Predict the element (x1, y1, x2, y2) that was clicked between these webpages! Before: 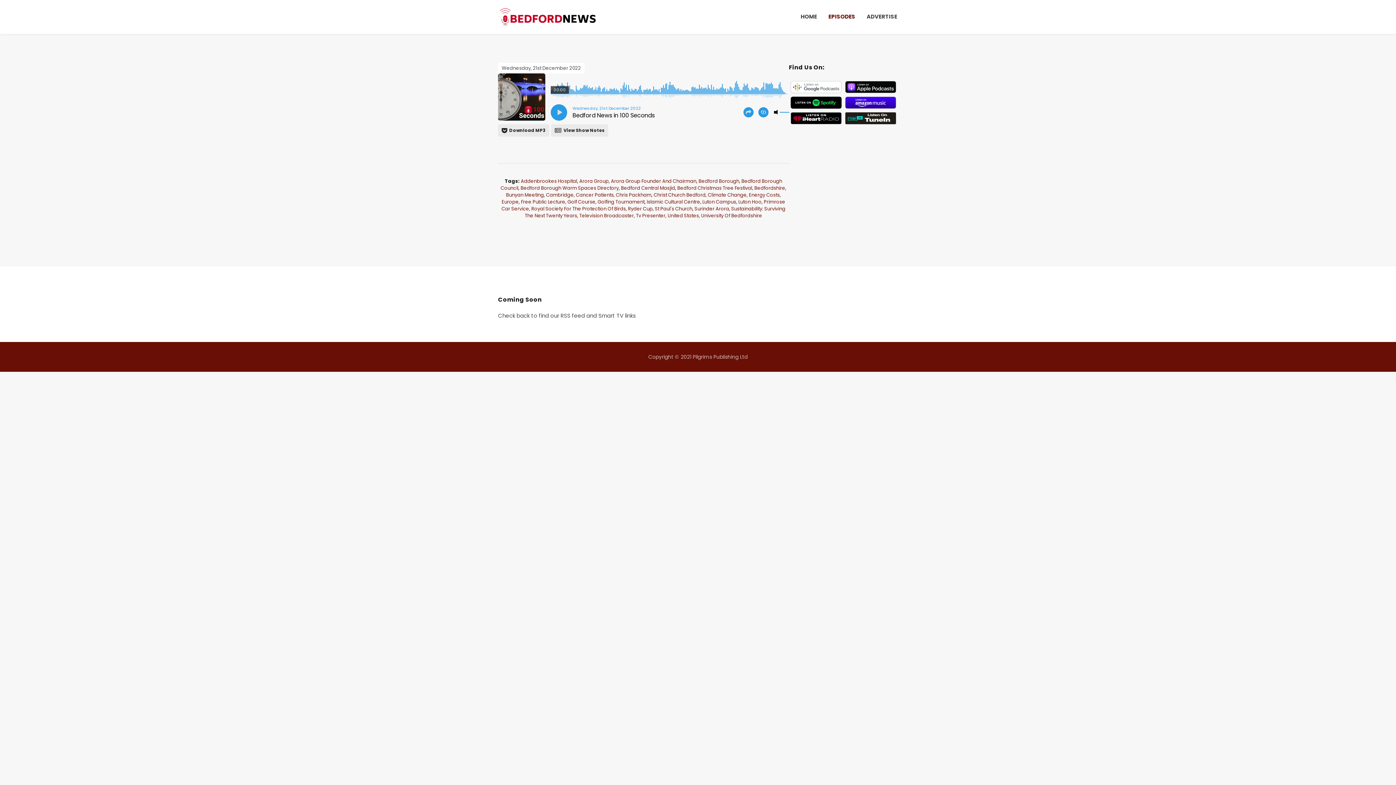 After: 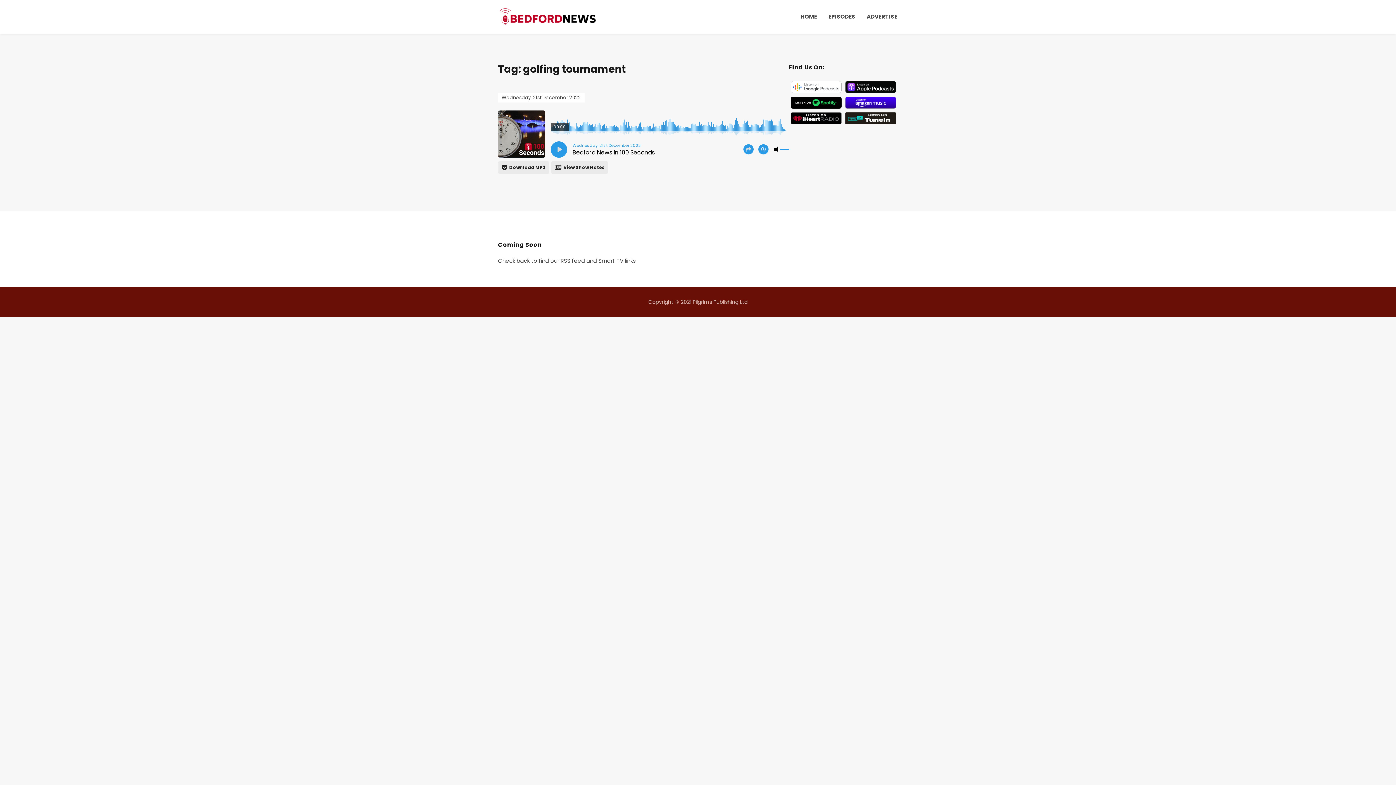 Action: label: Golfing Tournament bbox: (597, 198, 644, 205)